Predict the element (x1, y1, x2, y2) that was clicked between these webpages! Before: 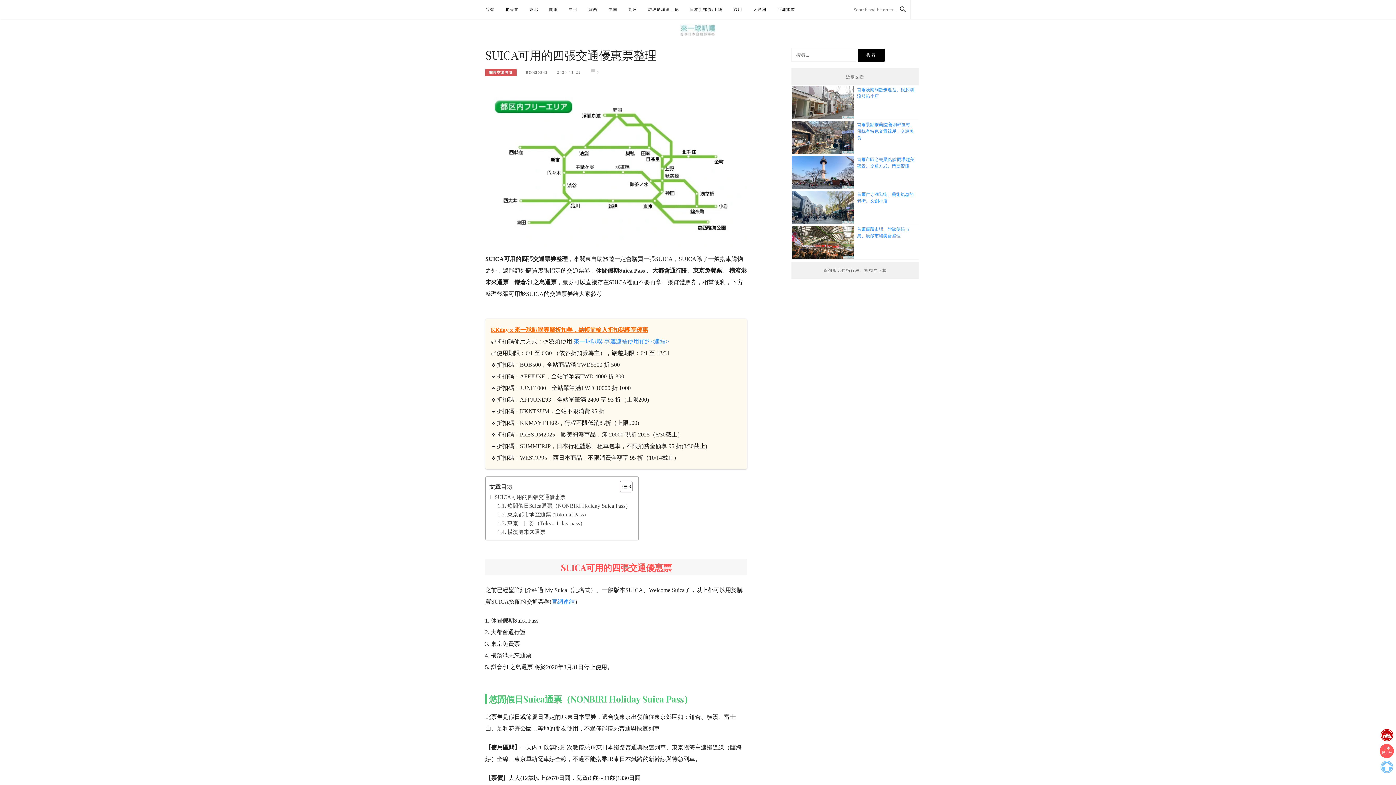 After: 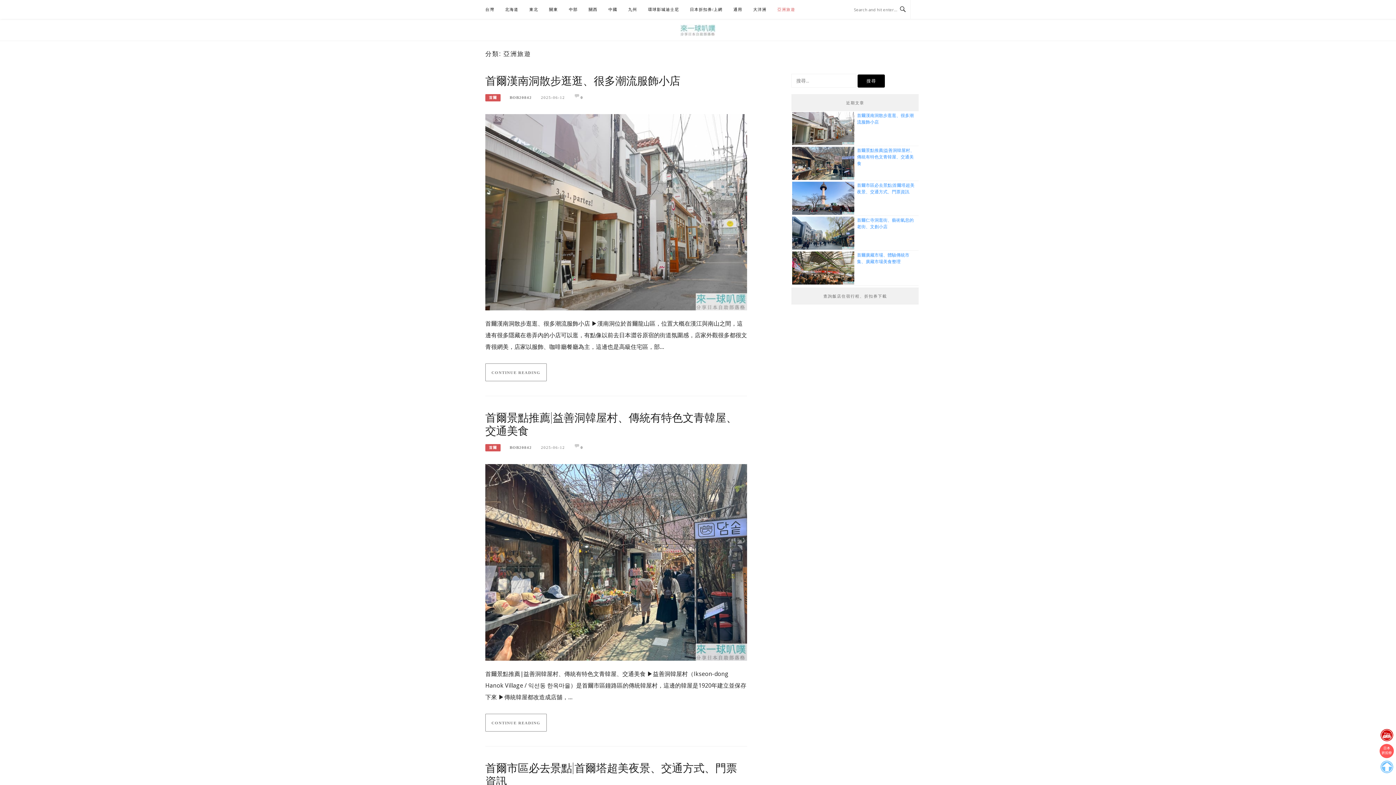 Action: bbox: (777, 0, 795, 18) label: 亞洲旅遊